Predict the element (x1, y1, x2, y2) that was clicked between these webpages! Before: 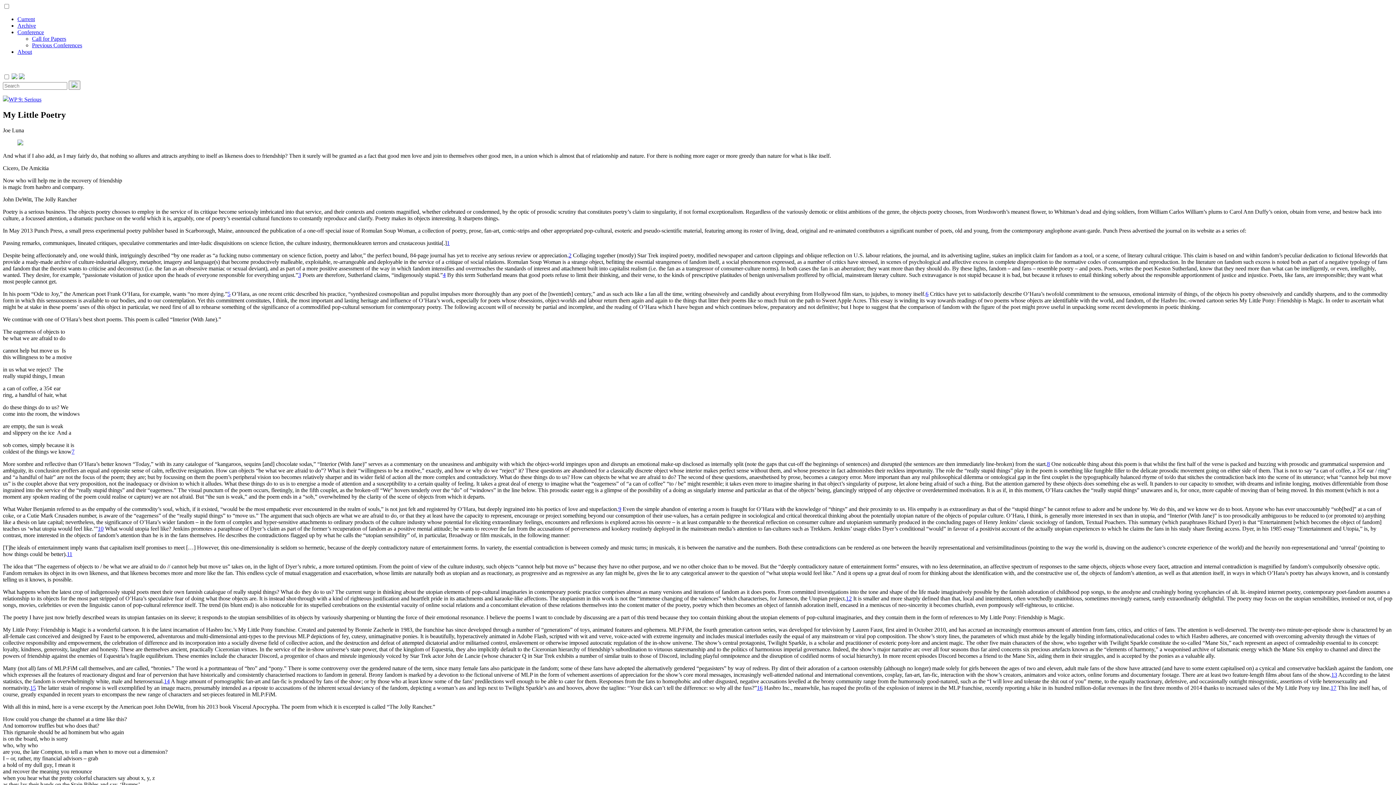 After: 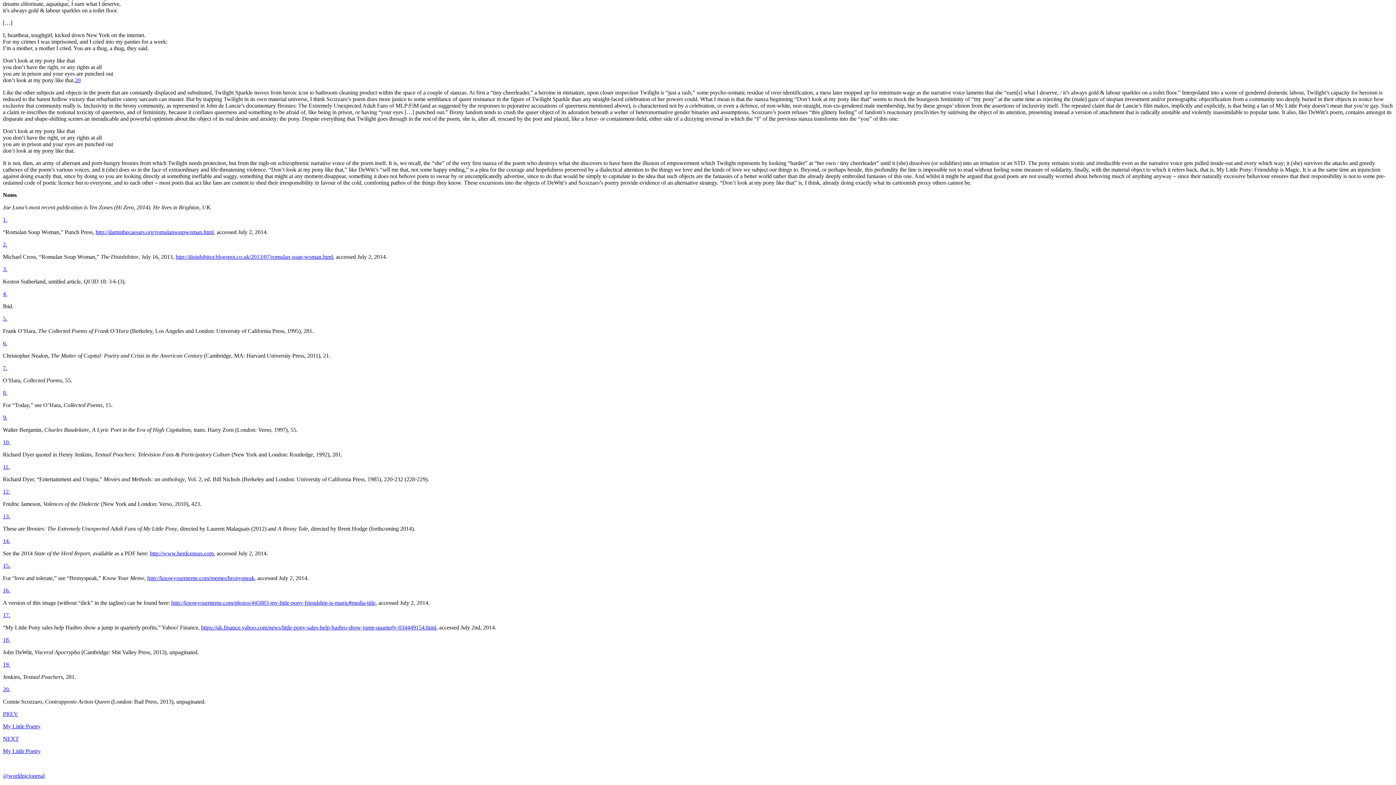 Action: bbox: (1330, 685, 1336, 691) label: 17